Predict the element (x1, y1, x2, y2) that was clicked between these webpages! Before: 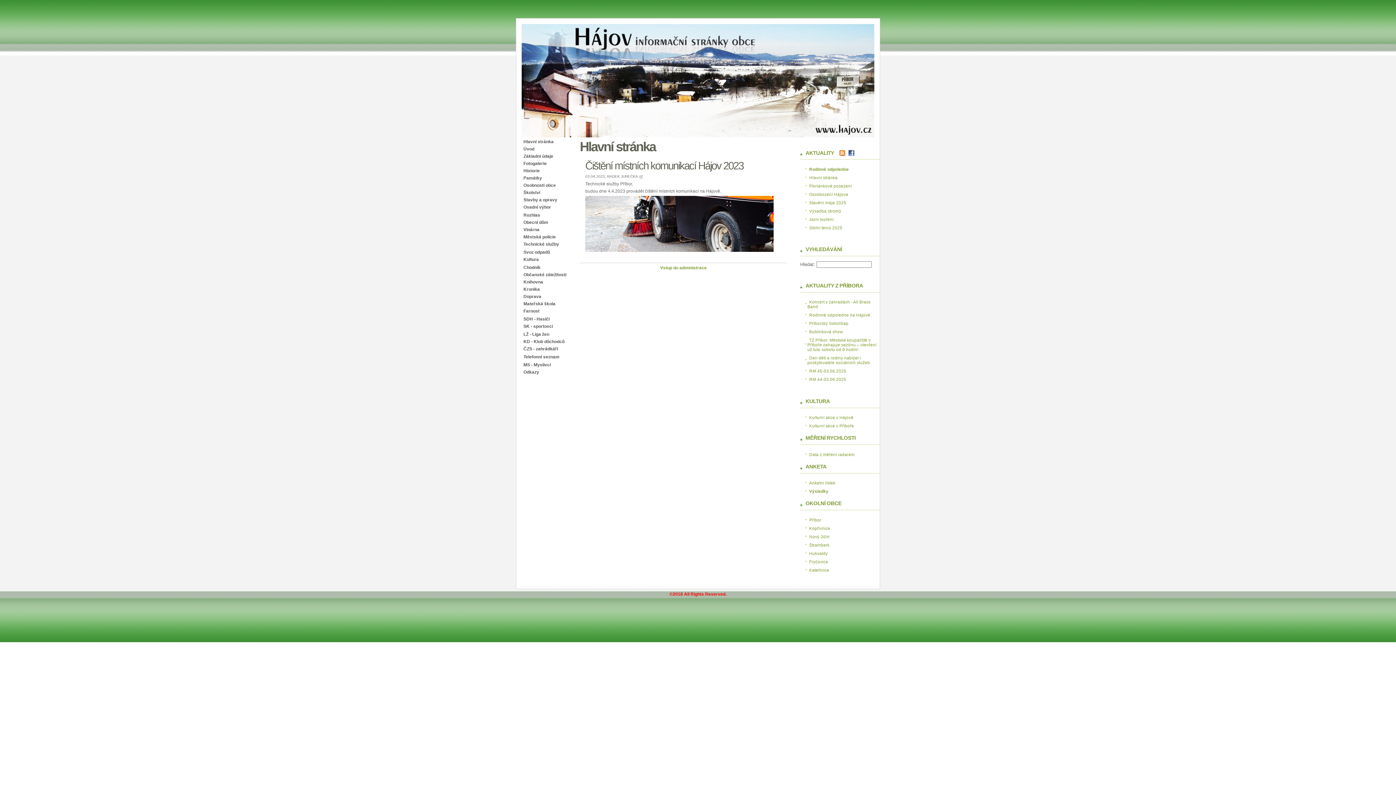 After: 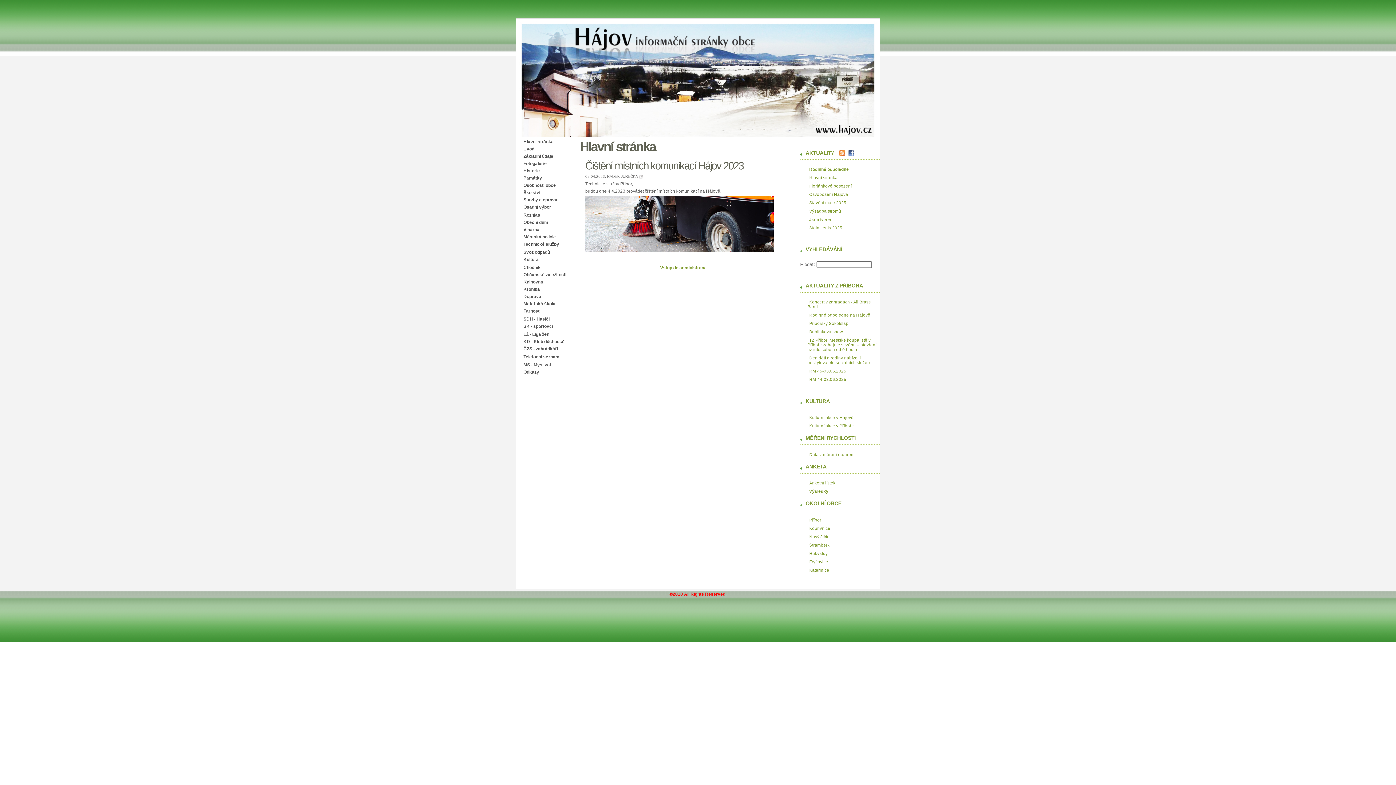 Action: label: TZ Příbor: Městské koupaliště v Příboře zahajuje sezónu – otevření už tuto sobotu od 9 hodin! bbox: (807, 337, 876, 352)